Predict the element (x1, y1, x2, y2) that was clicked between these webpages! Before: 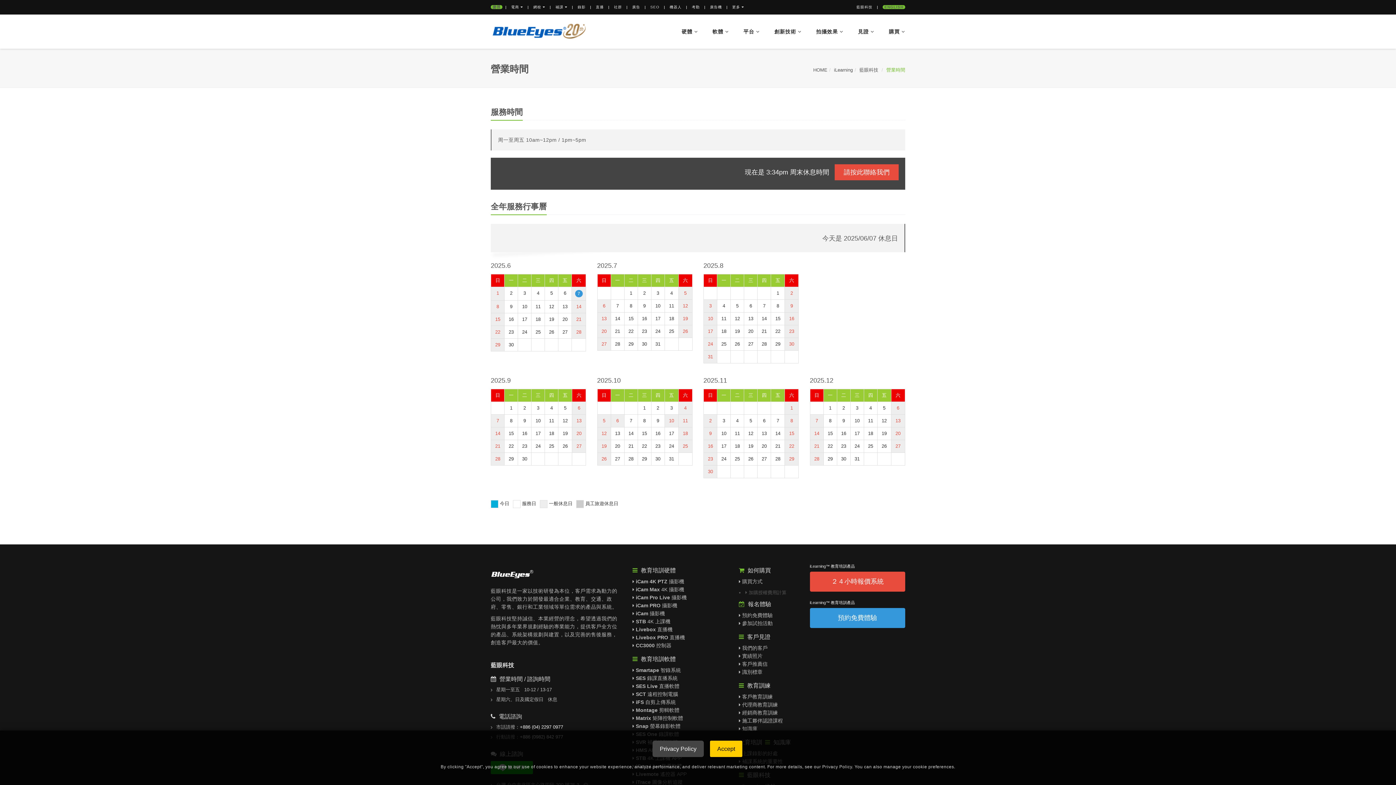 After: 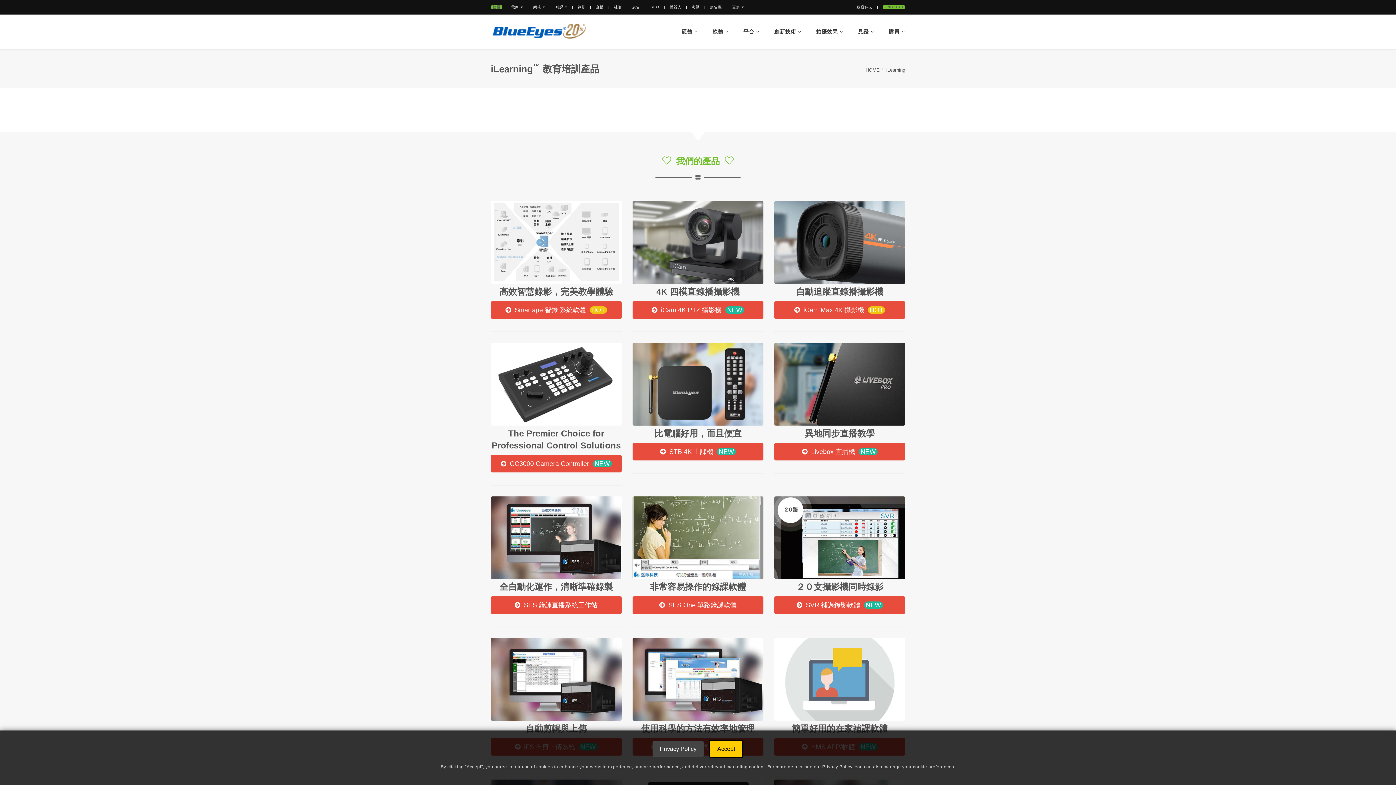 Action: bbox: (813, 67, 827, 72) label: HOME